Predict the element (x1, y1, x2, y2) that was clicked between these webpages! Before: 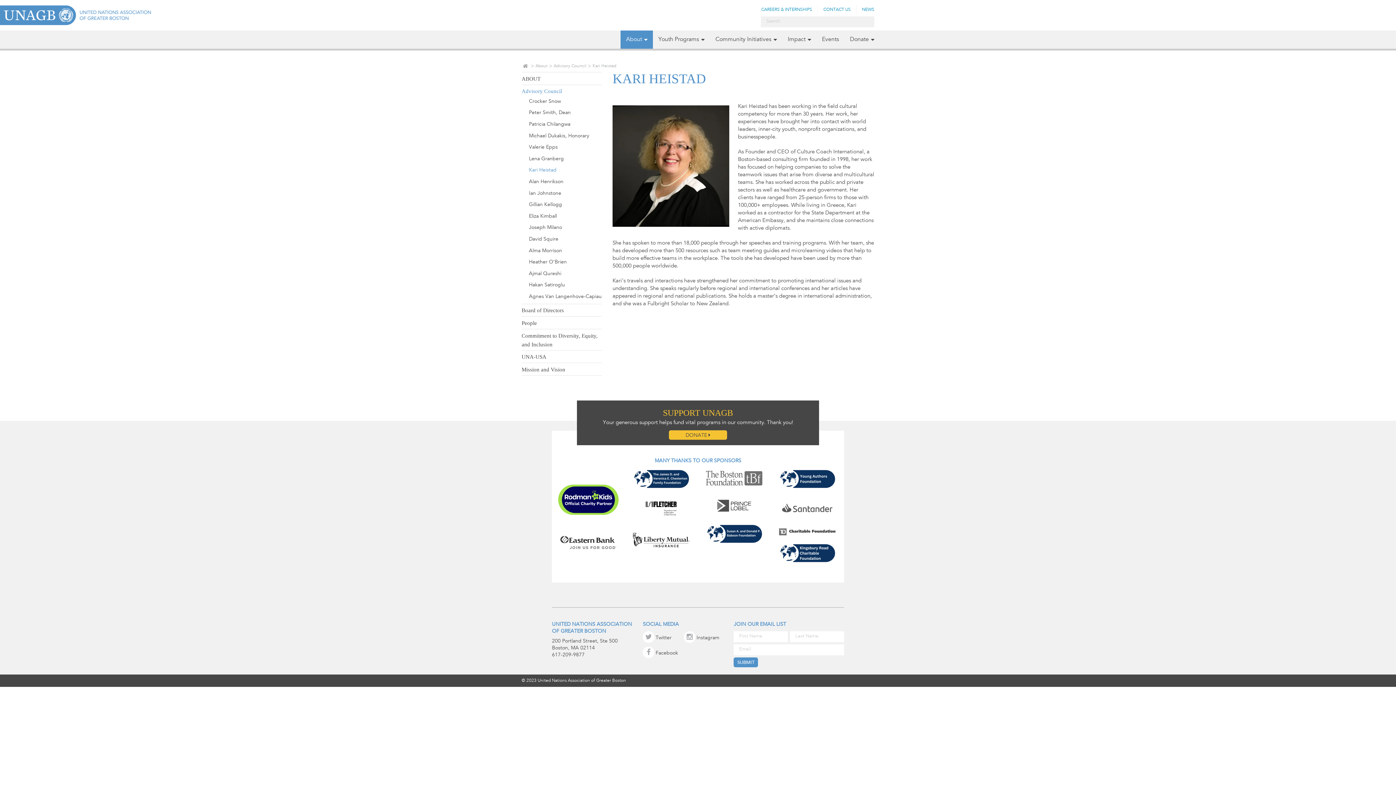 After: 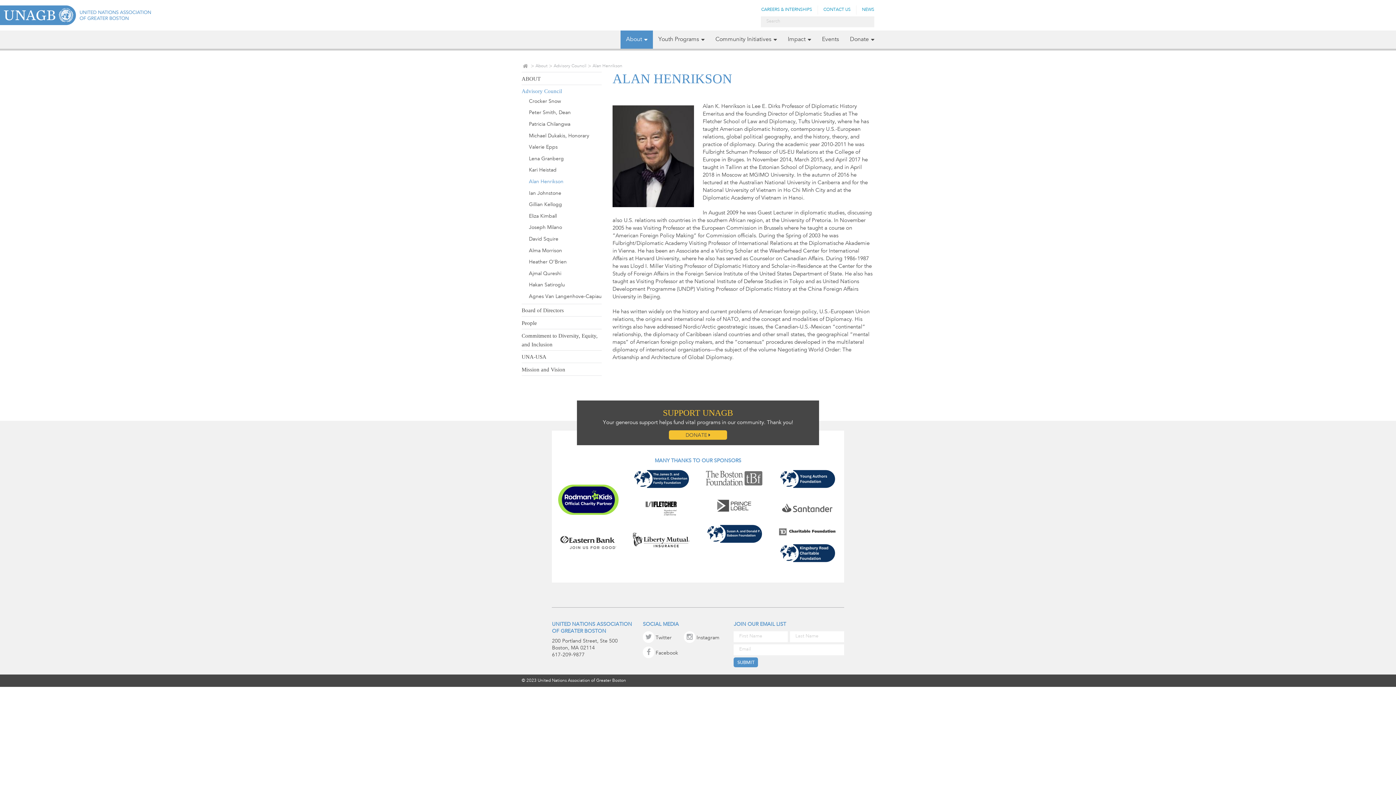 Action: label: Alan Henrikson bbox: (529, 179, 563, 184)